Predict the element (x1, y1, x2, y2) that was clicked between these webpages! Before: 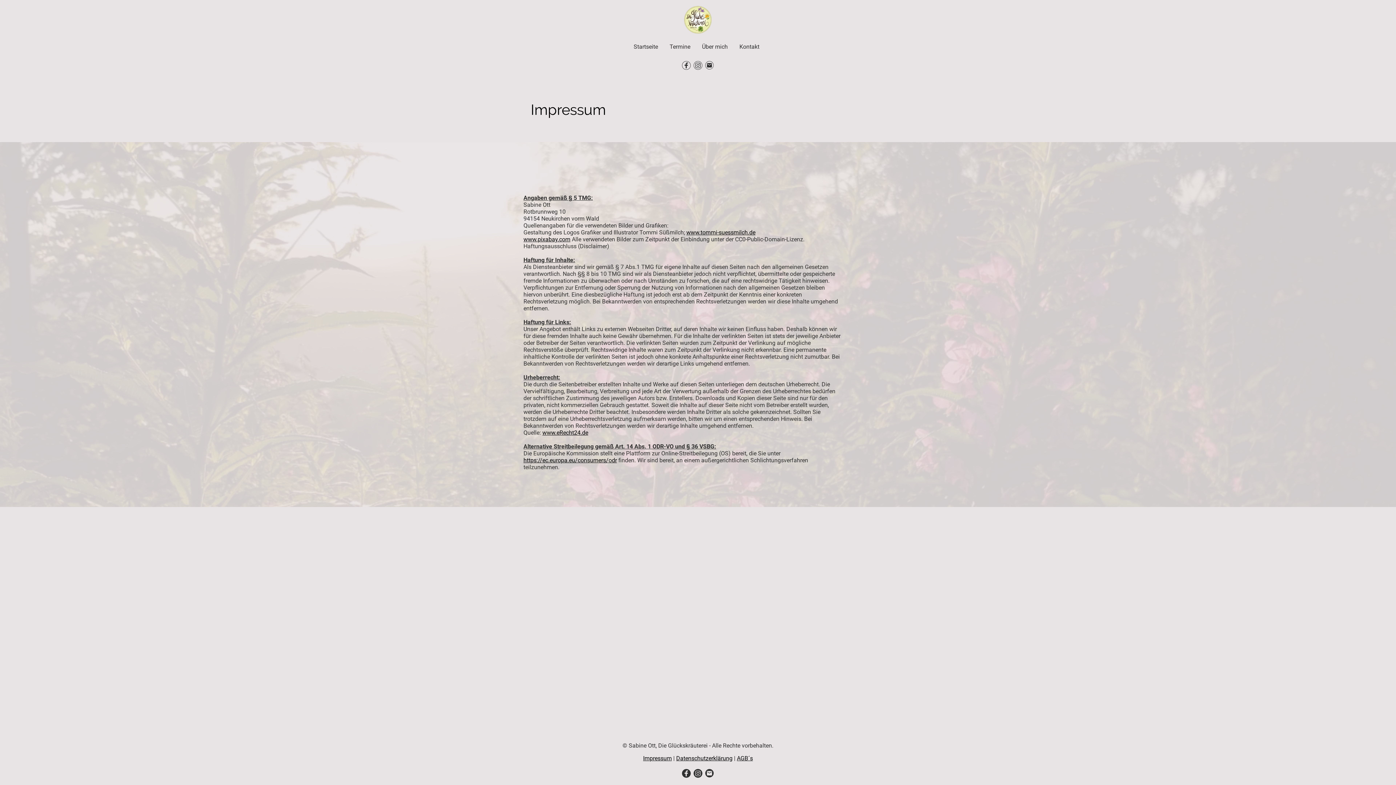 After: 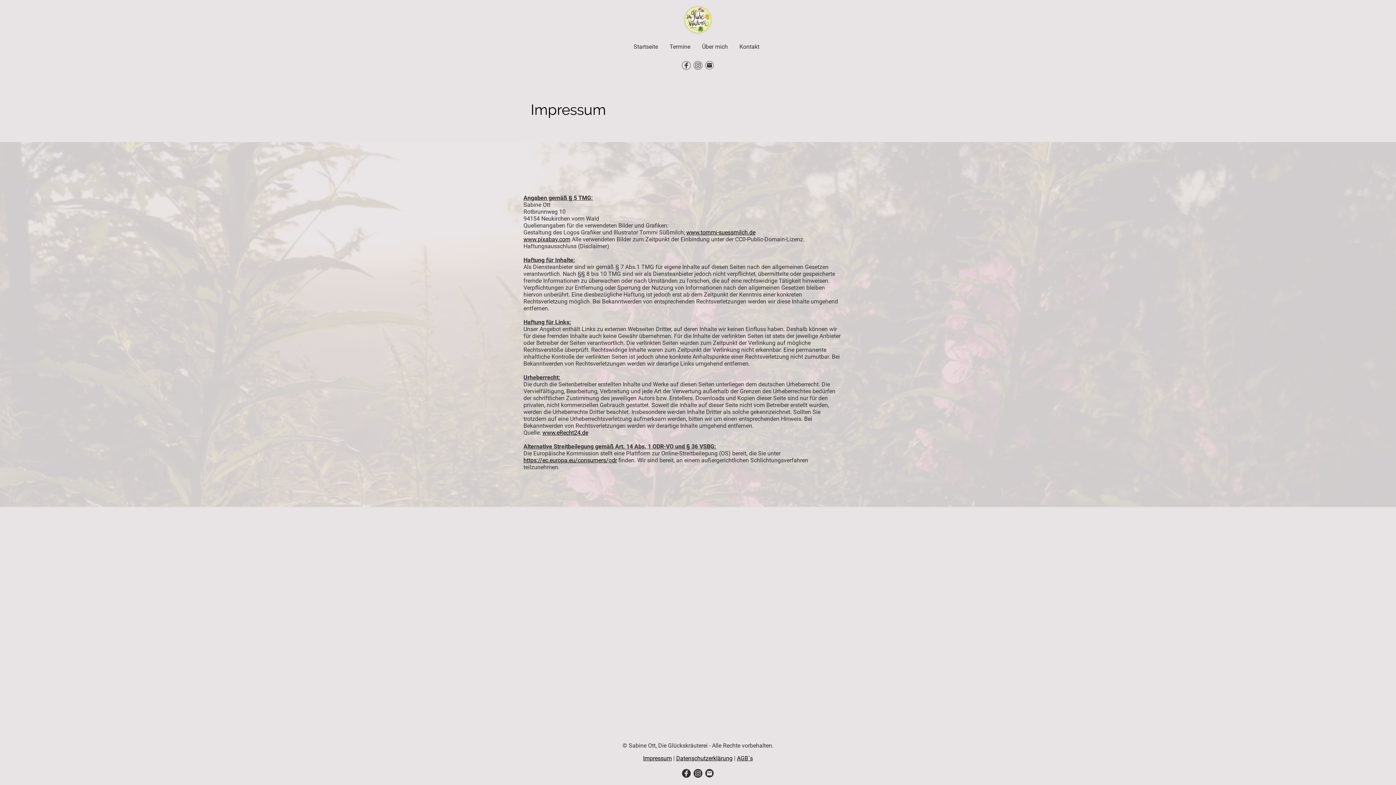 Action: label: https://ec.europa.eu/consumers/odr bbox: (523, 457, 617, 463)